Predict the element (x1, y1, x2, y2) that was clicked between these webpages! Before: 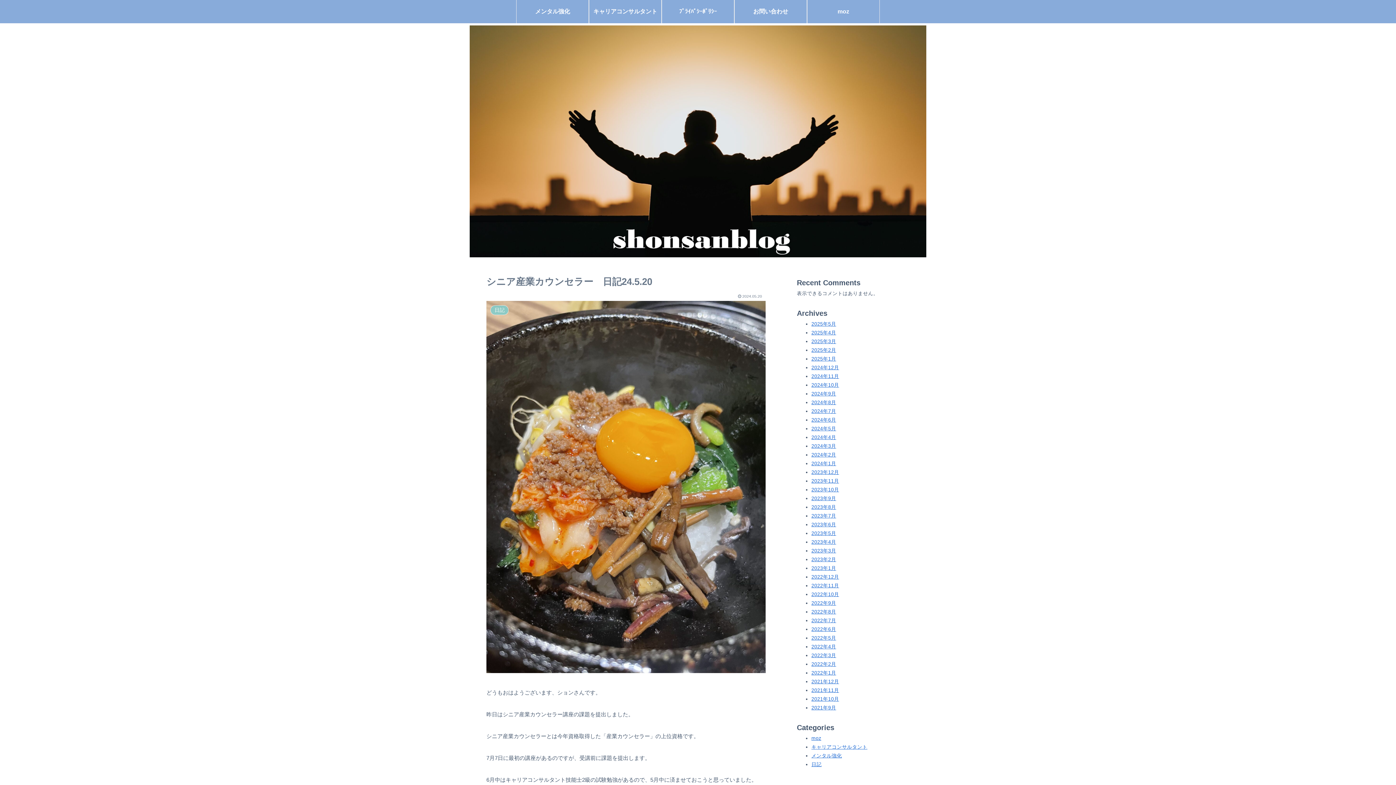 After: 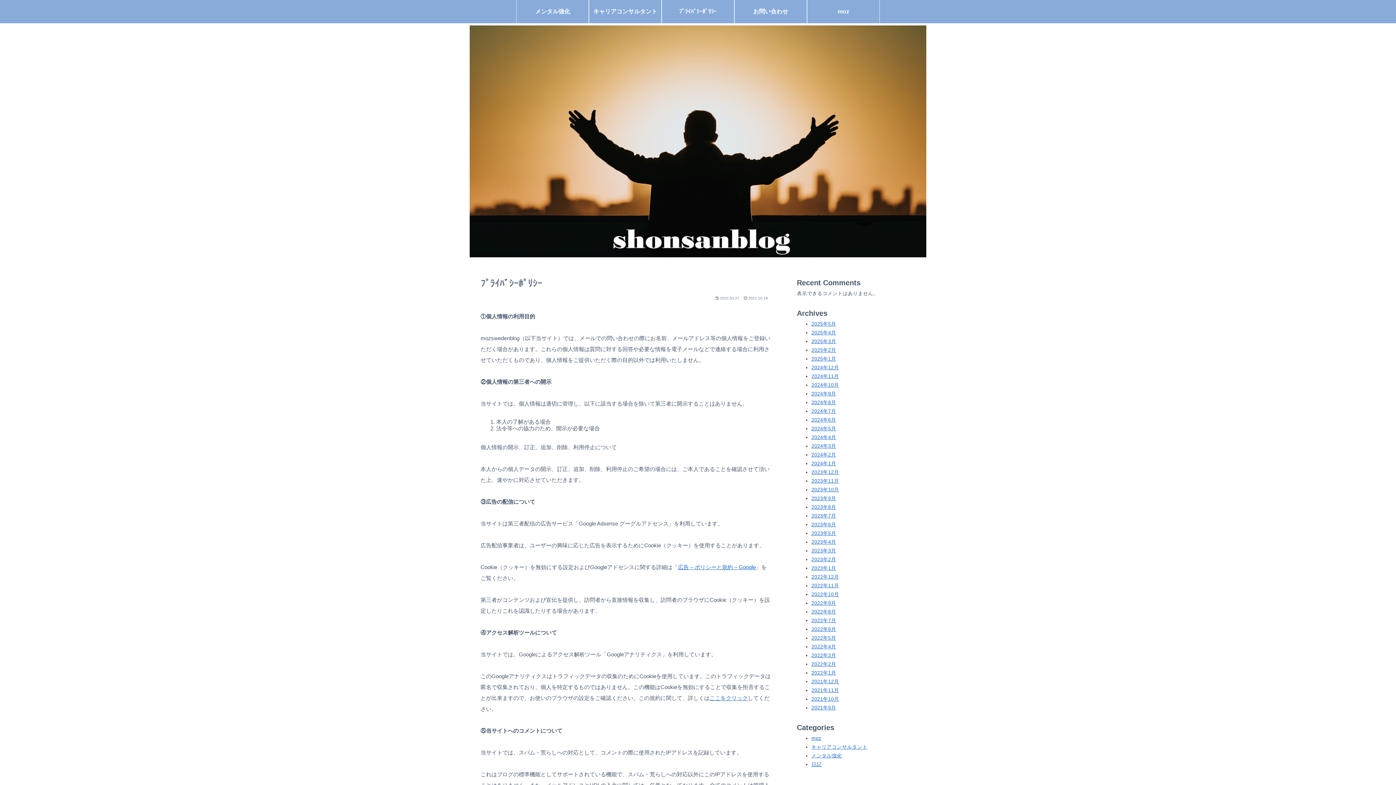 Action: label: ﾌﾟﾗｲﾊﾞｼｰﾎﾟﾘｼｰ bbox: (662, 0, 734, 23)